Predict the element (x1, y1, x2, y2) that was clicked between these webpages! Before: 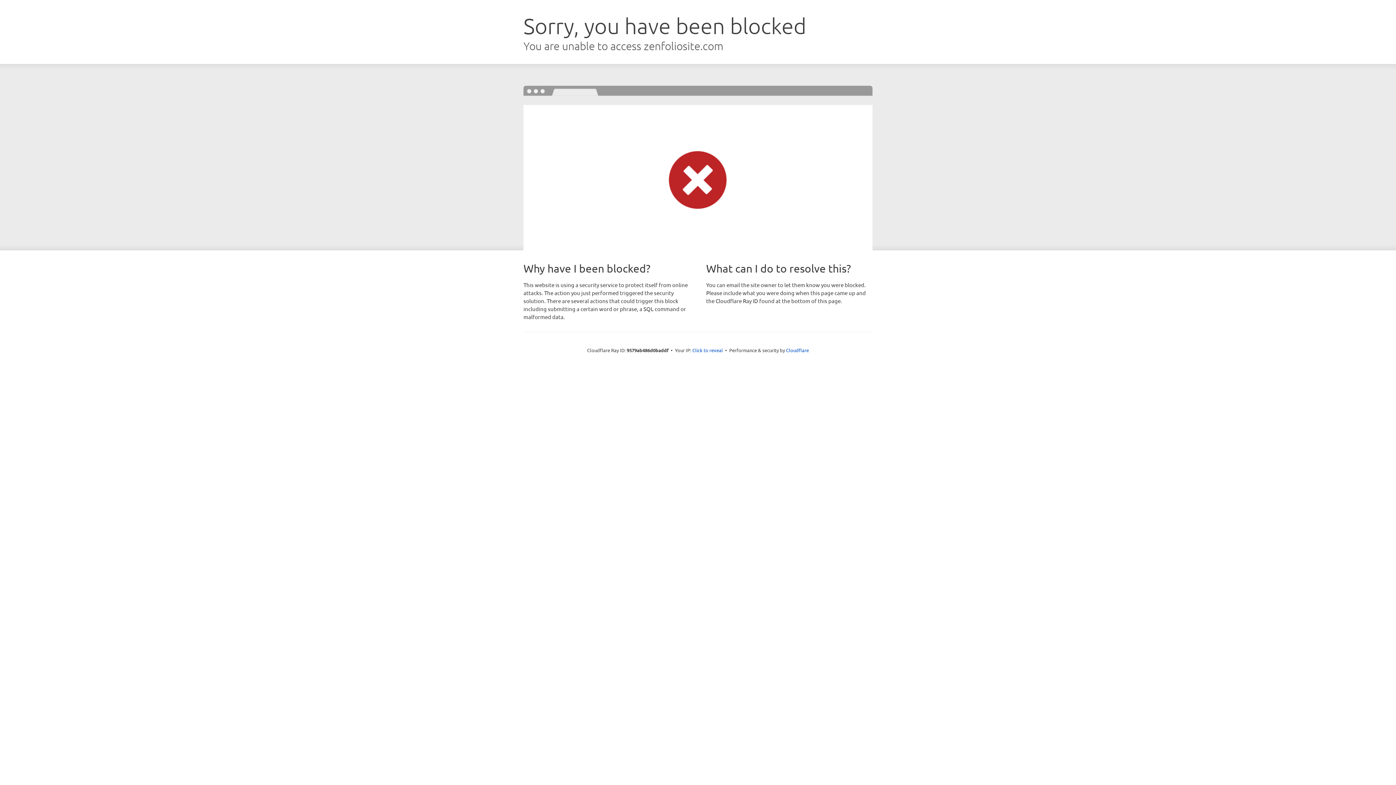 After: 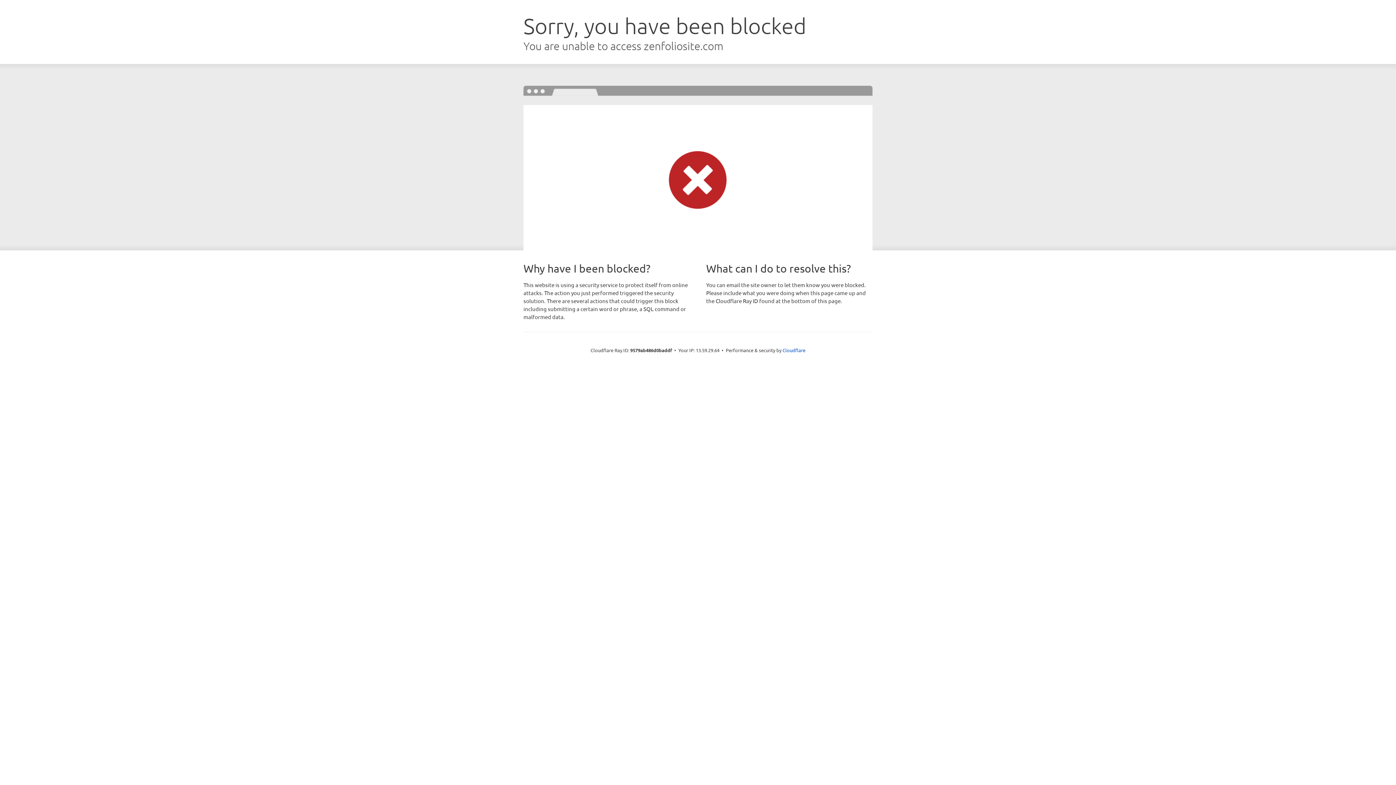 Action: label: Click to reveal bbox: (692, 346, 723, 353)